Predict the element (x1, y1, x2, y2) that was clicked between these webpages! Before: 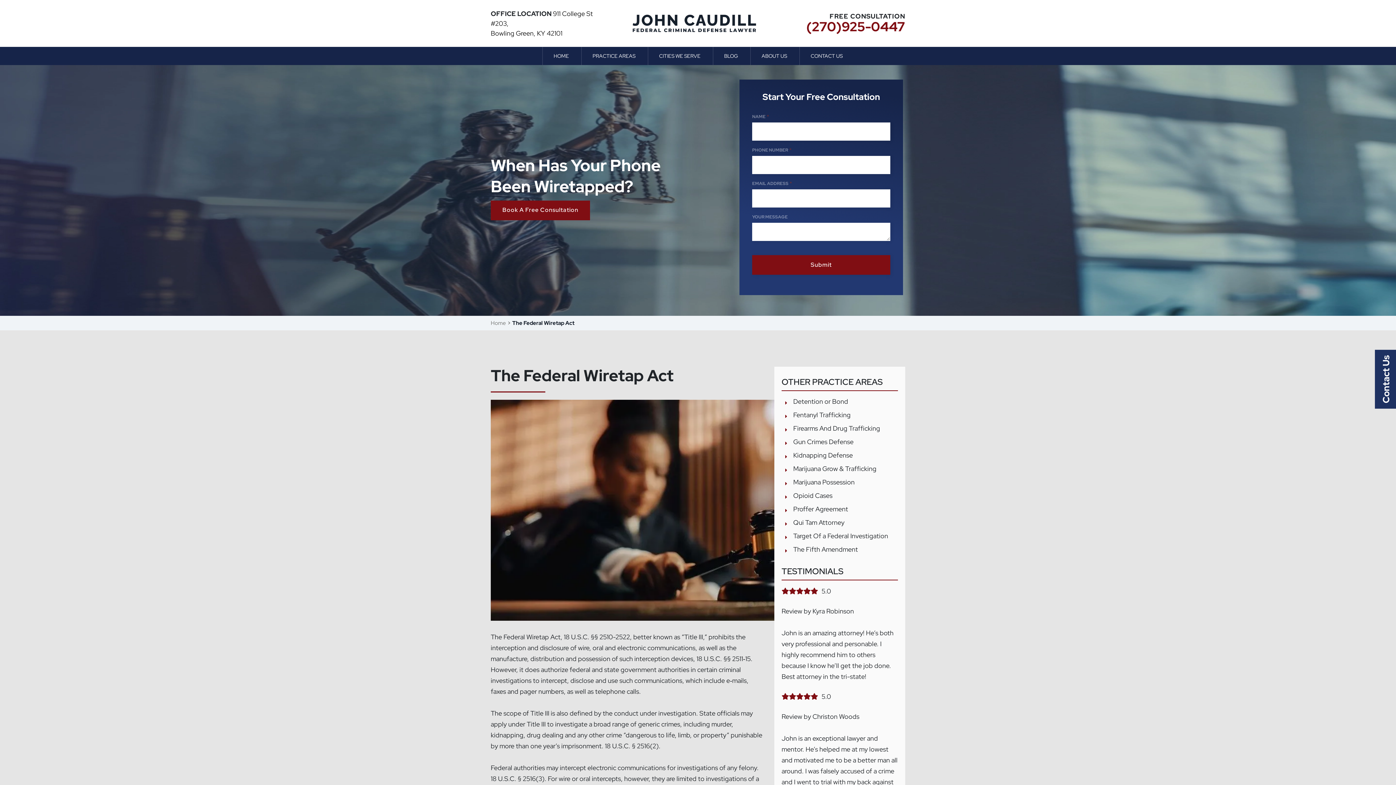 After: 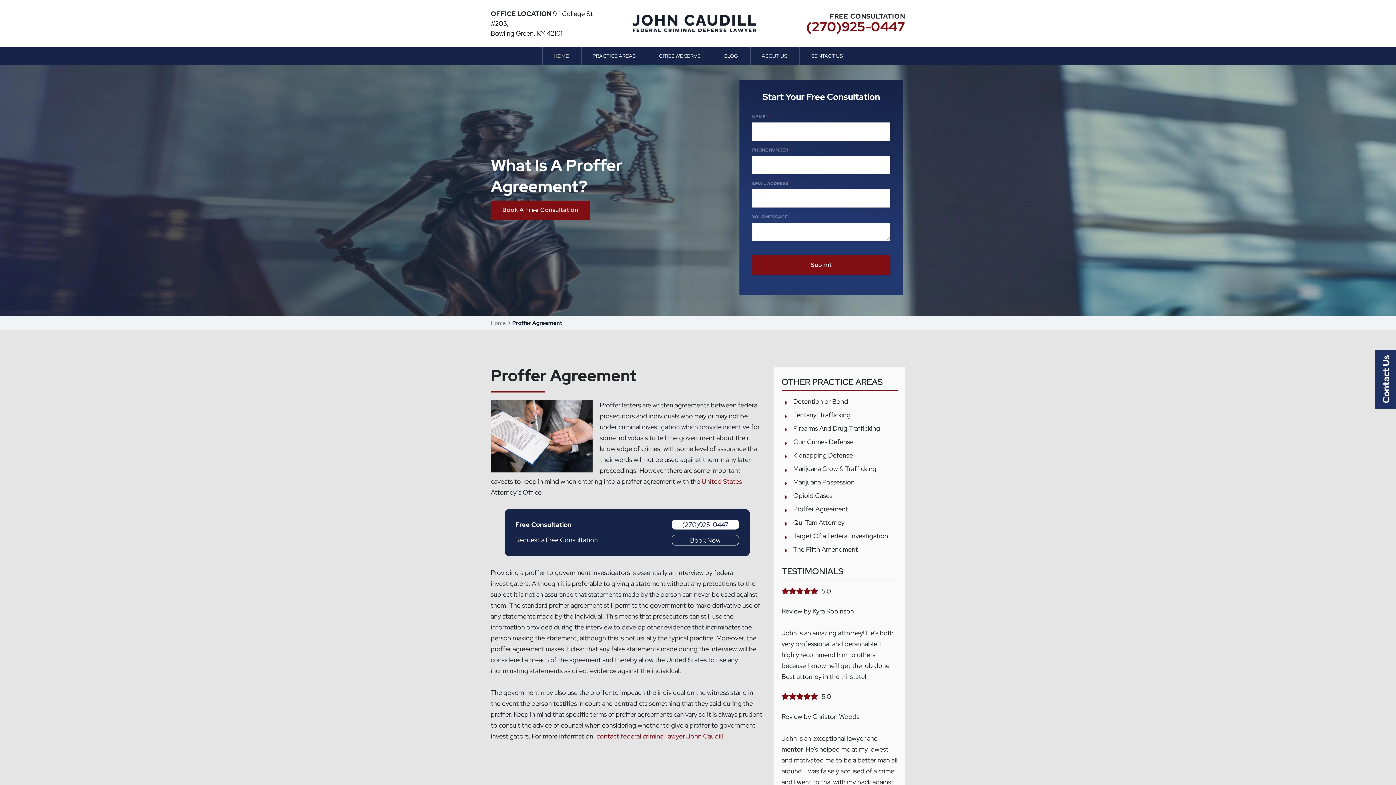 Action: label: Proffer Agreement bbox: (793, 505, 848, 513)